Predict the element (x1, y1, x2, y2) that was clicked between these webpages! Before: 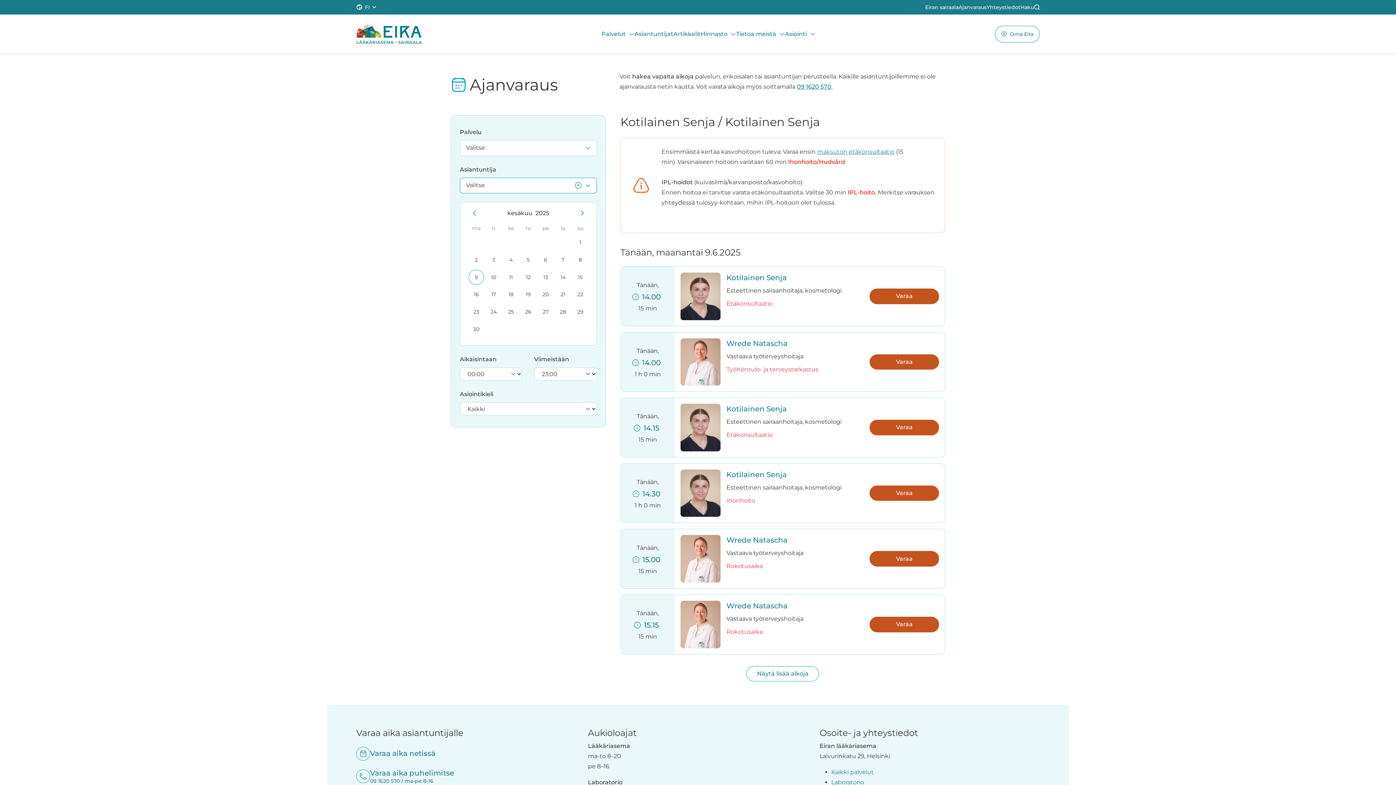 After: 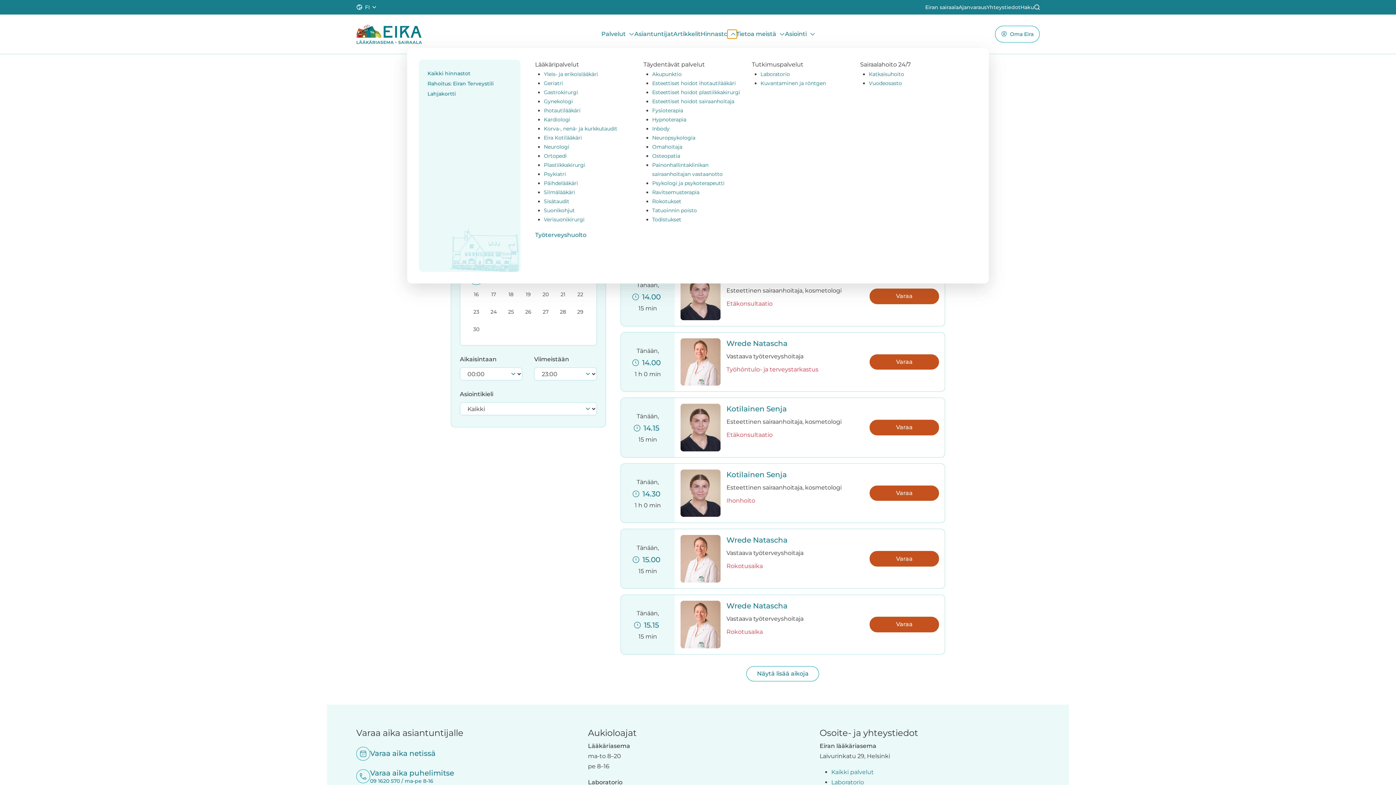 Action: bbox: (727, 29, 736, 38) label: Toggle Dropdown